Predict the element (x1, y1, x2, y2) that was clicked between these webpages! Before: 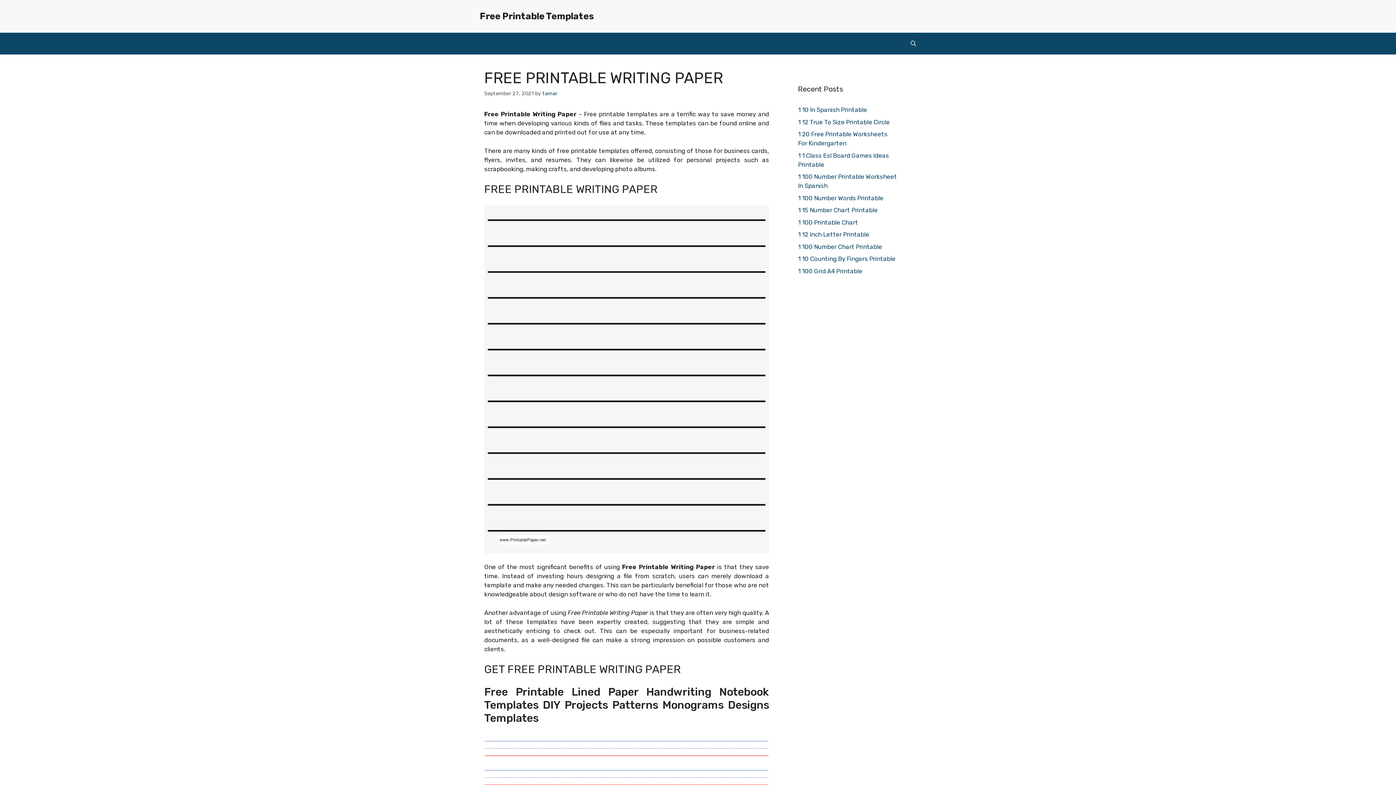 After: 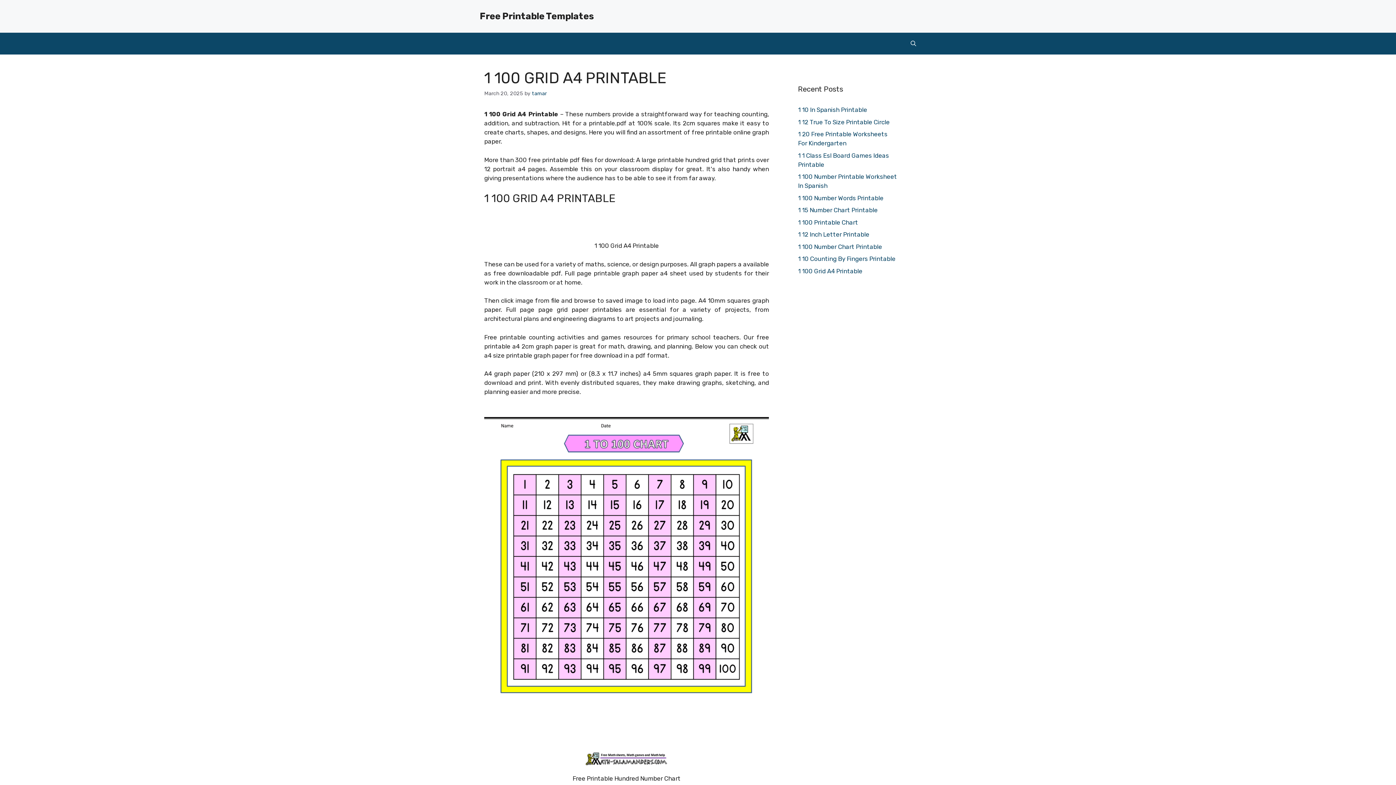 Action: bbox: (798, 267, 862, 274) label: 1 100 Grid A4 Printable